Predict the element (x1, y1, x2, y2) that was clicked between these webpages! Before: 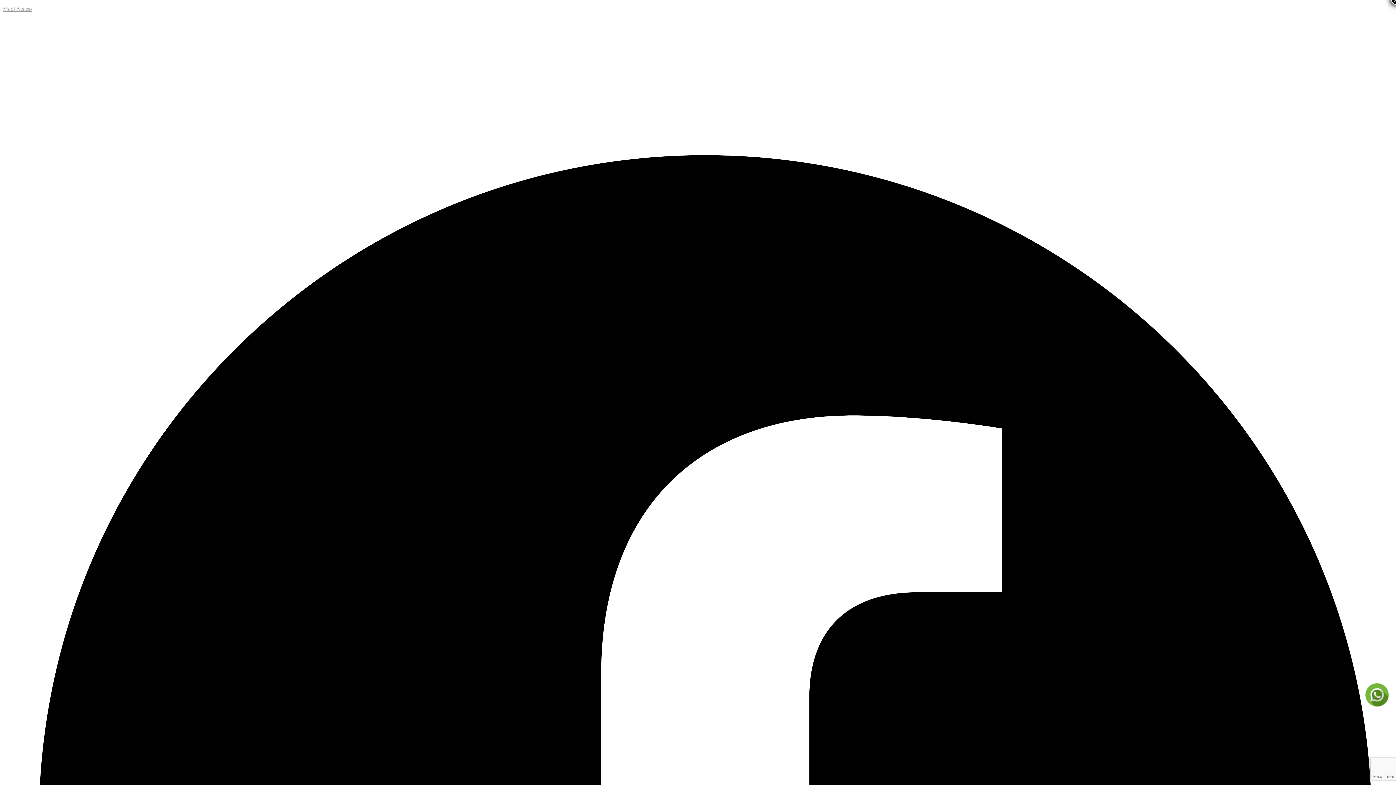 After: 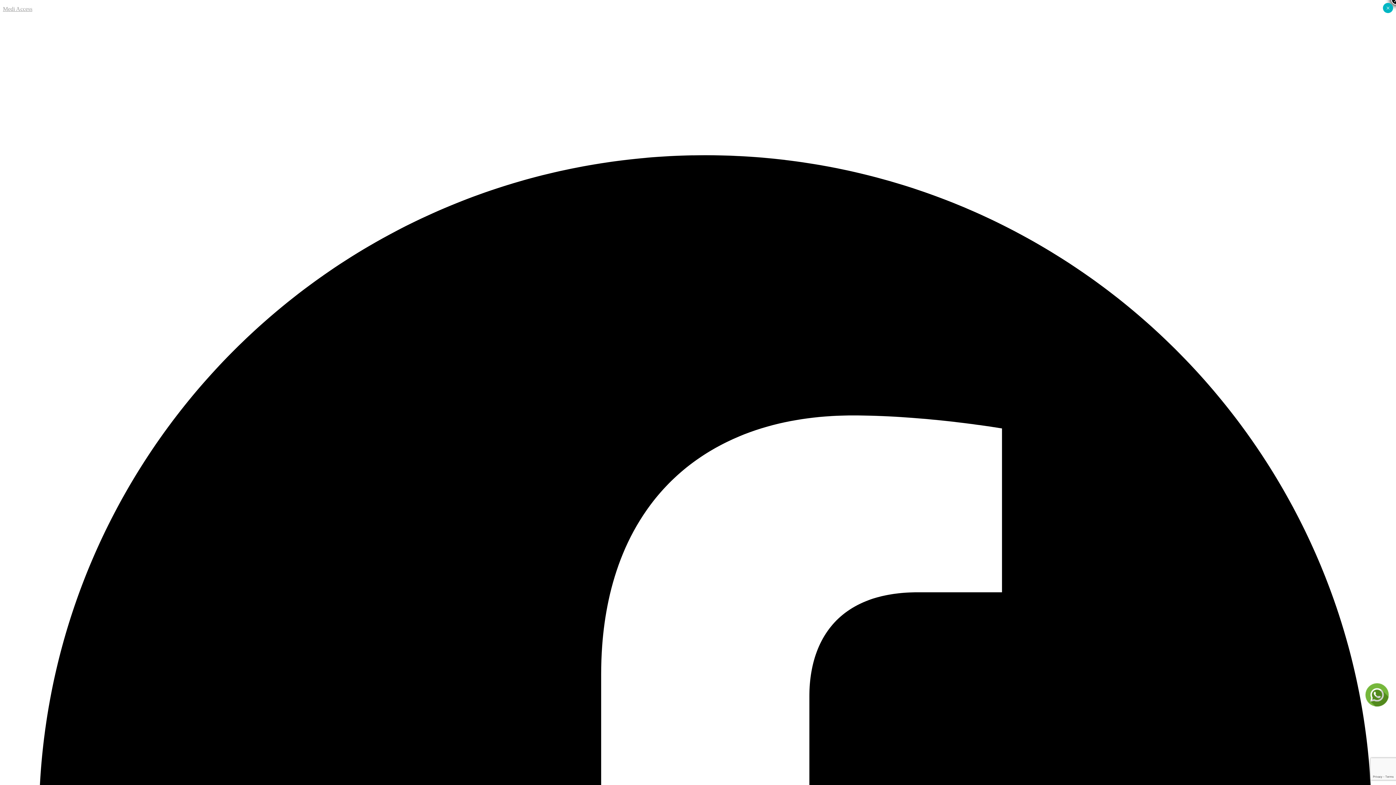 Action: bbox: (562, 18, 834, 128)